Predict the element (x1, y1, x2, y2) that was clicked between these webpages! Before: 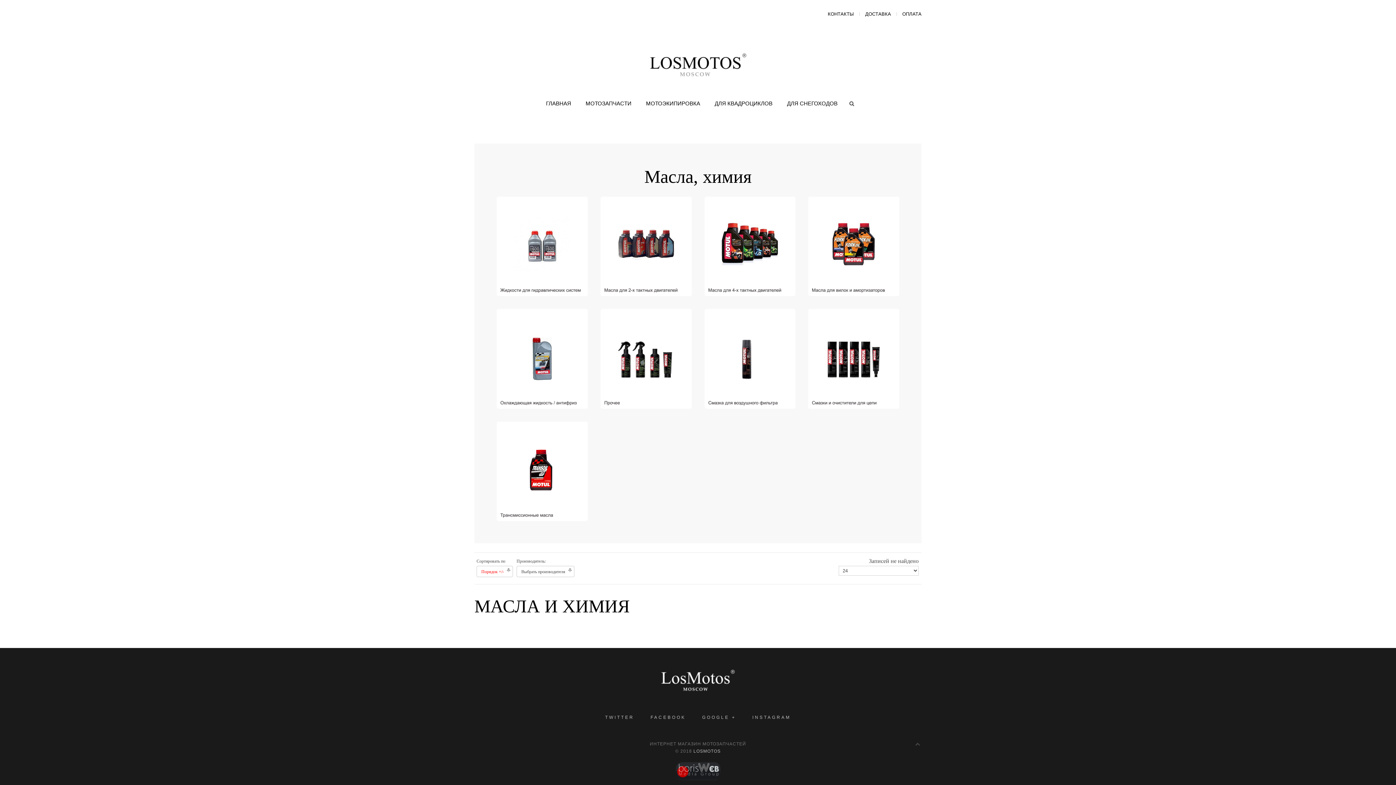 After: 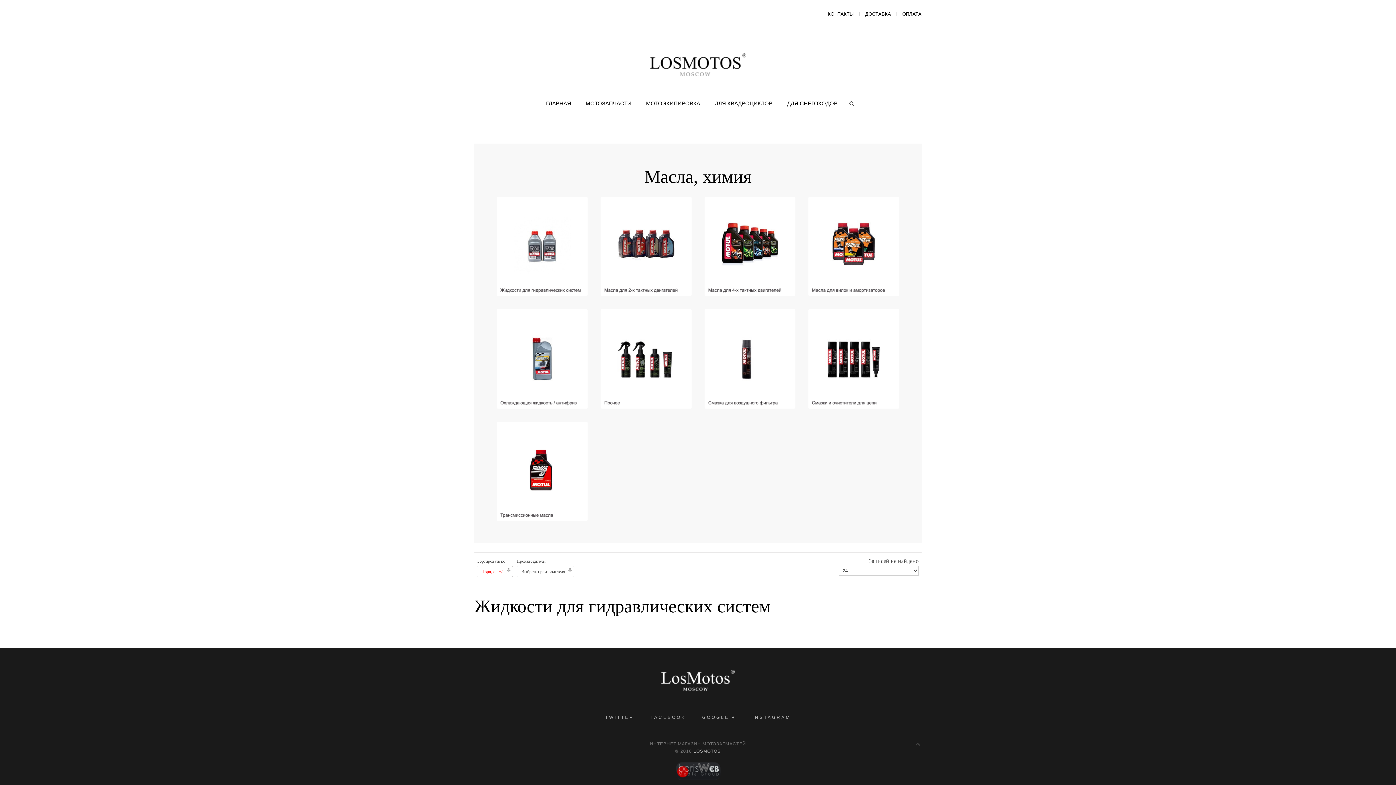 Action: bbox: (496, 196, 587, 296)